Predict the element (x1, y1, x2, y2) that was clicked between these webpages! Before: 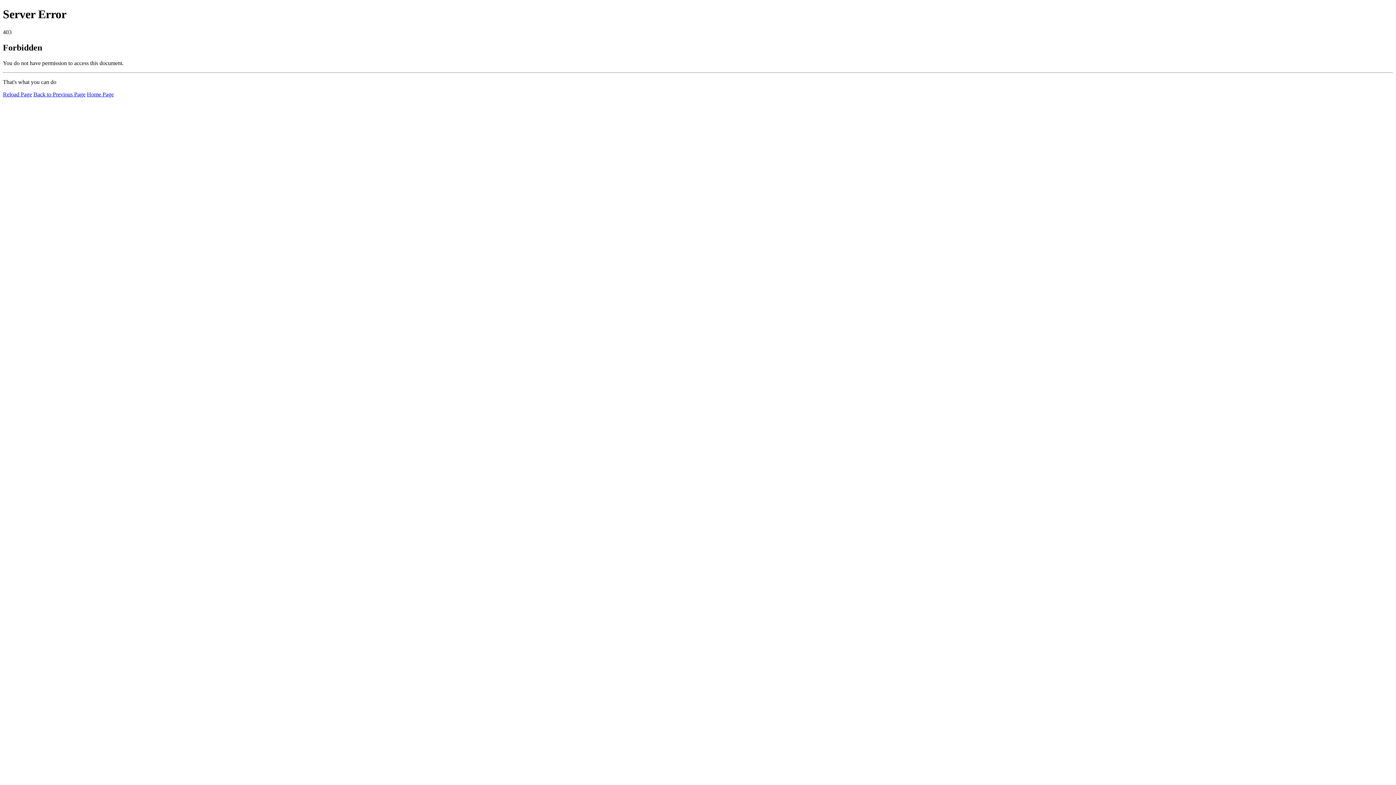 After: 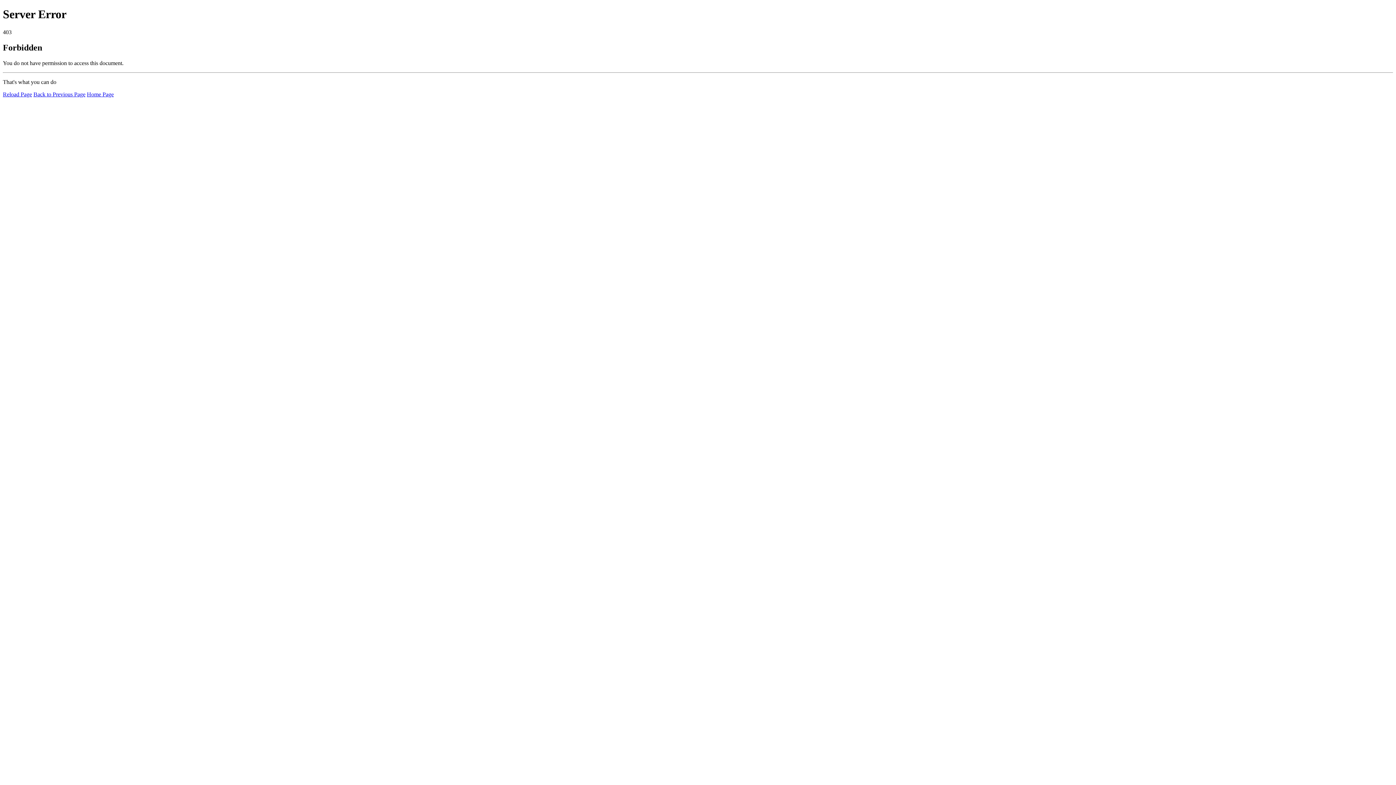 Action: bbox: (2, 91, 32, 97) label: Reload Page